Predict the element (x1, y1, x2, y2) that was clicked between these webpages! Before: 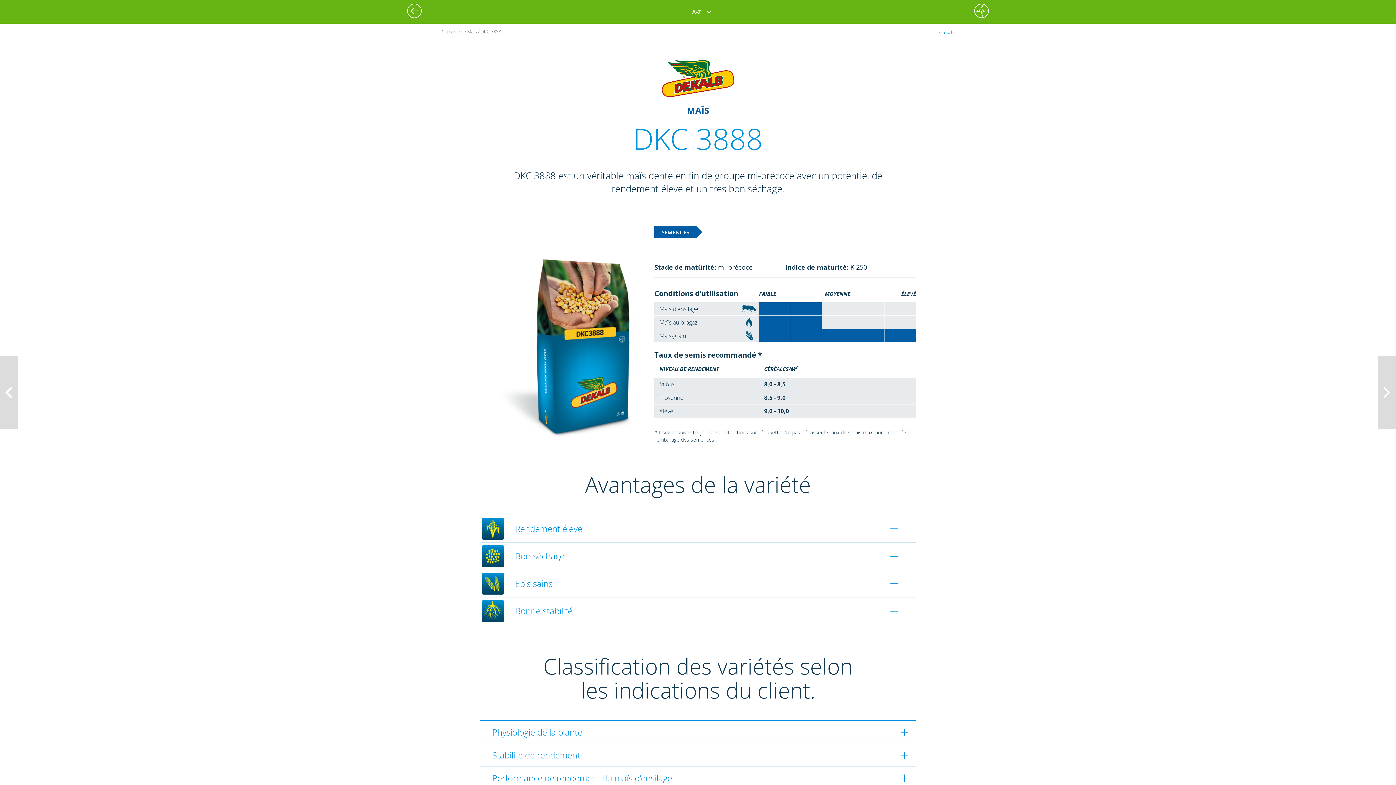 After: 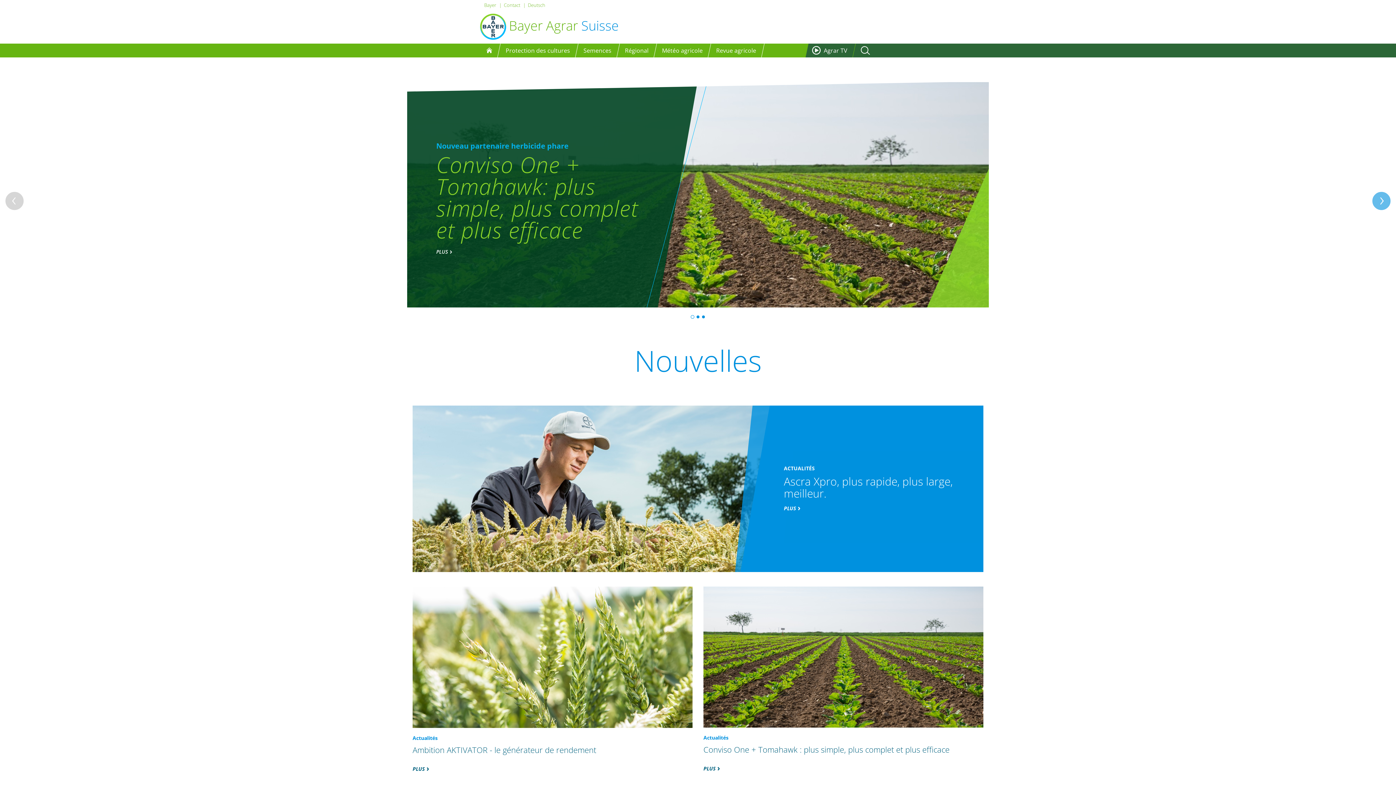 Action: bbox: (974, 3, 989, 18)